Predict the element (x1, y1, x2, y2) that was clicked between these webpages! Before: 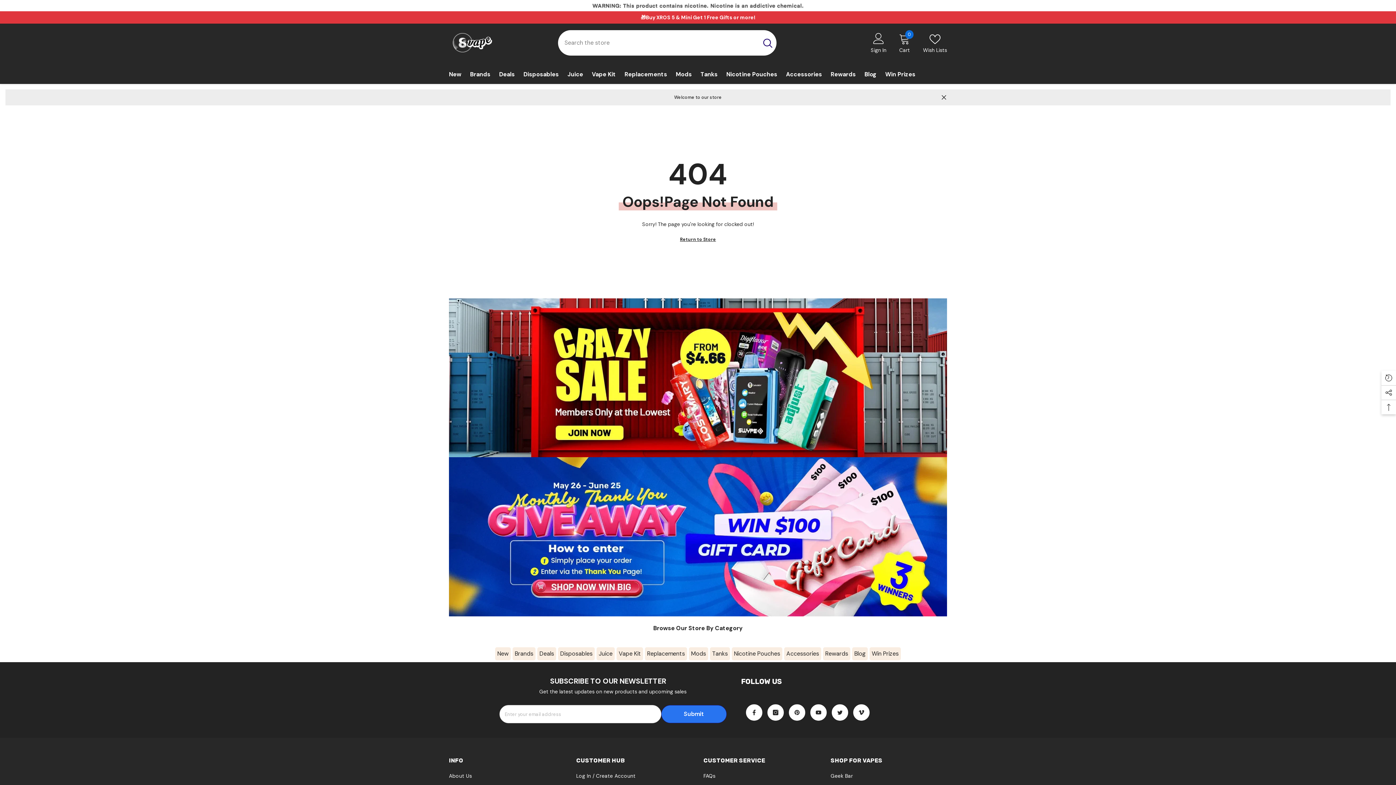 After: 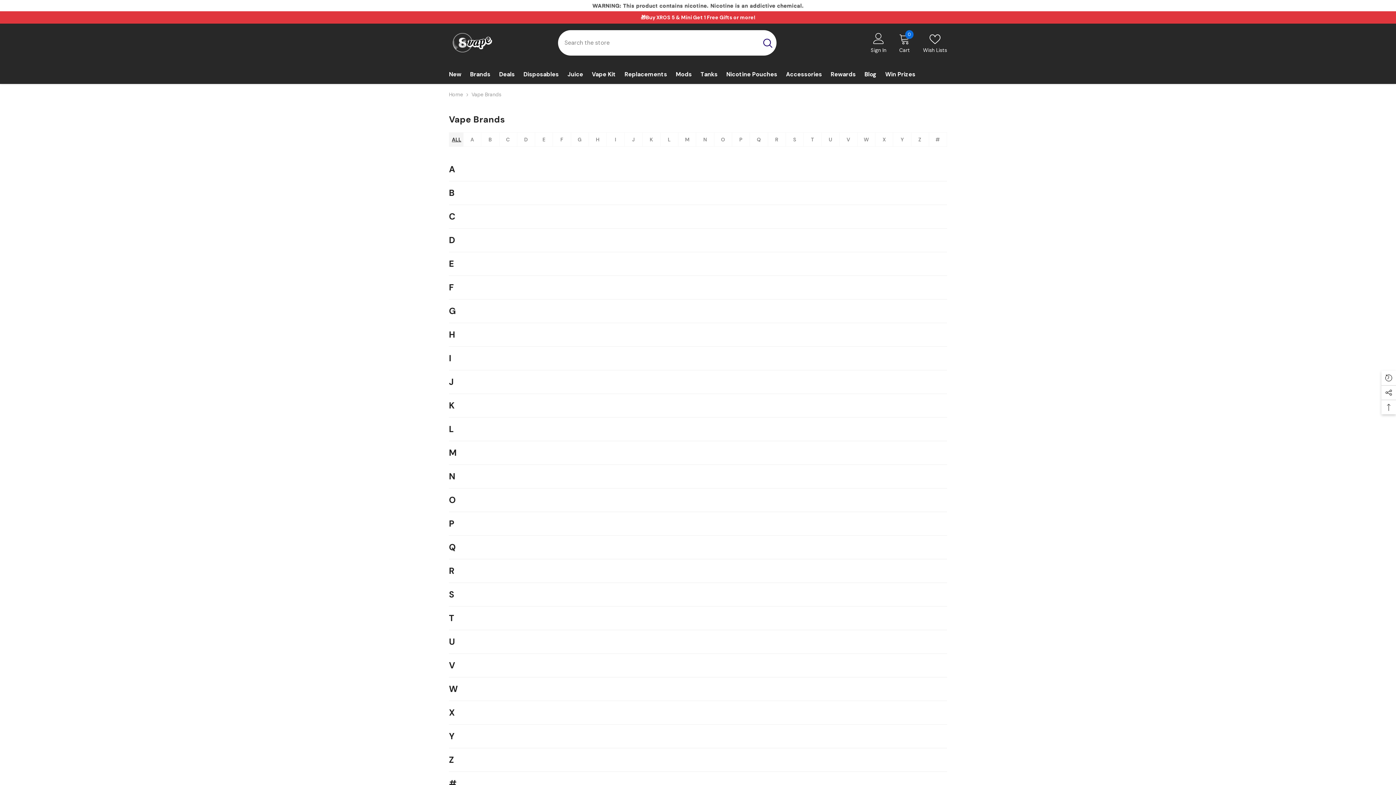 Action: bbox: (465, 70, 494, 84) label: Brands